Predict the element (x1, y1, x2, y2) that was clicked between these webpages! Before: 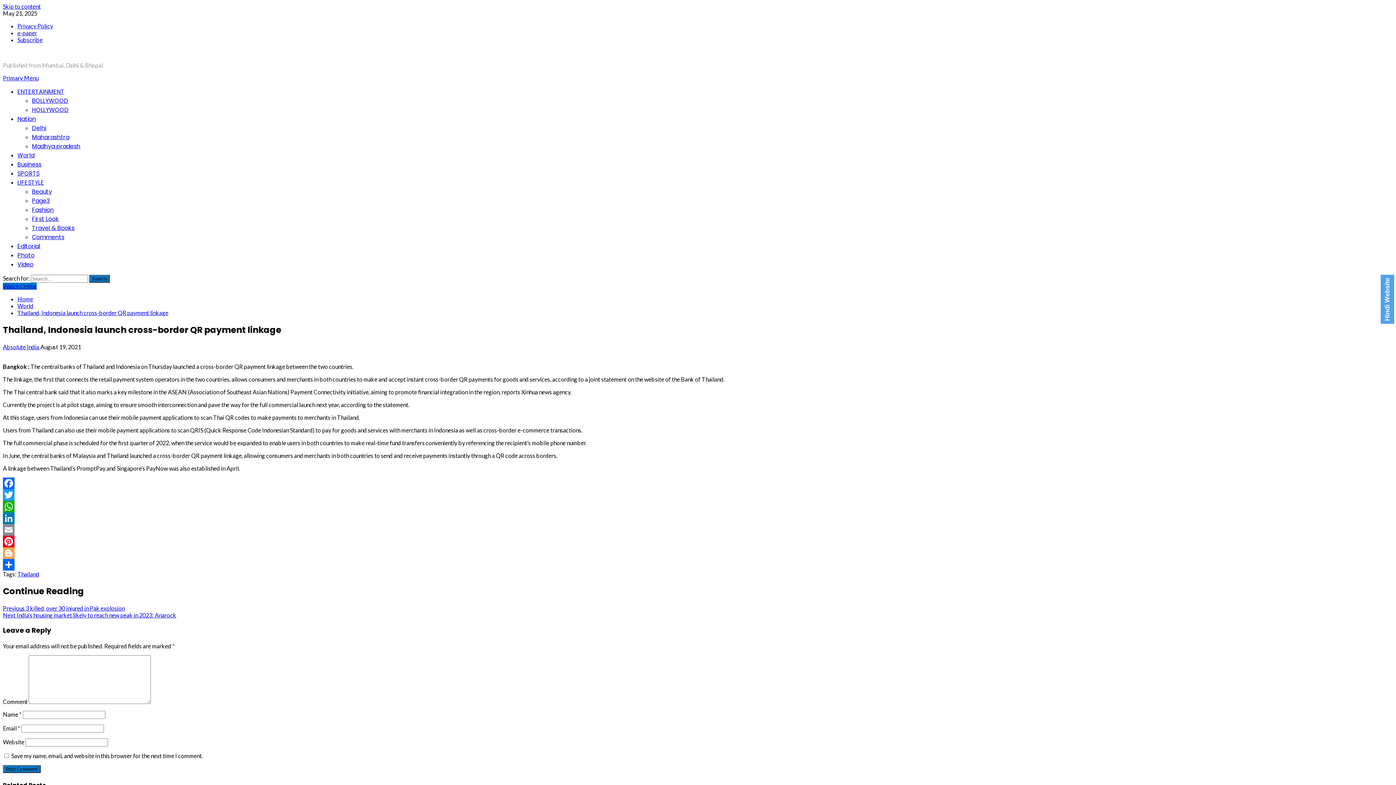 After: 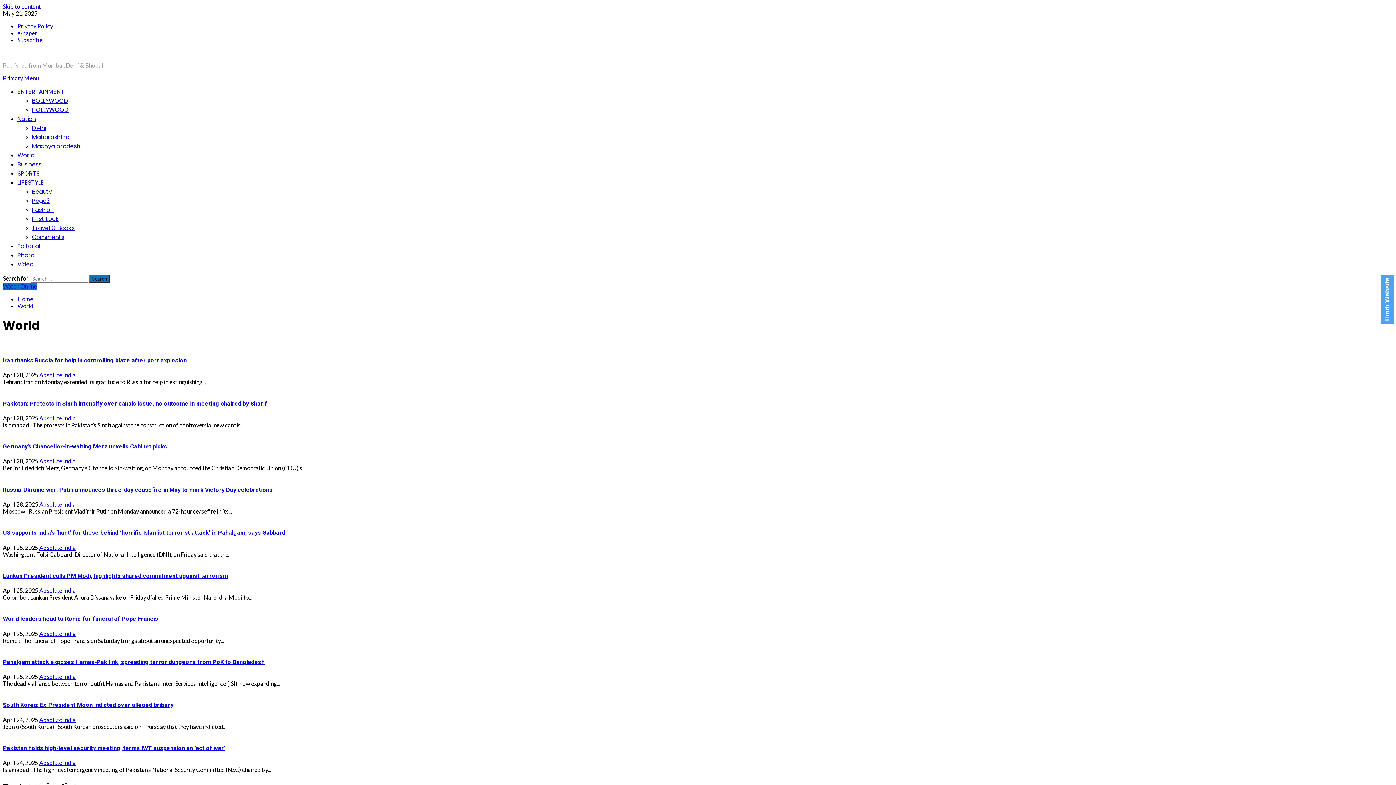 Action: label: World bbox: (17, 302, 33, 309)